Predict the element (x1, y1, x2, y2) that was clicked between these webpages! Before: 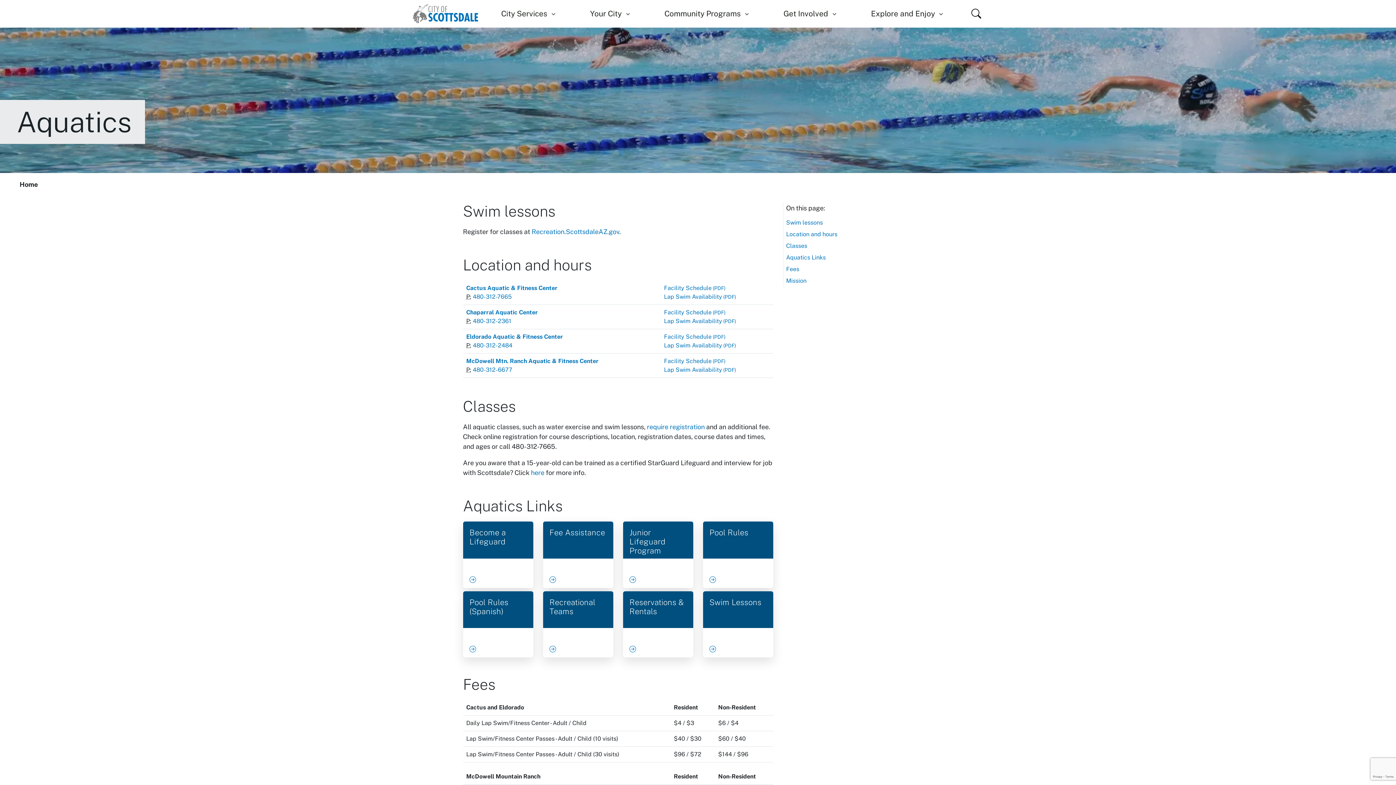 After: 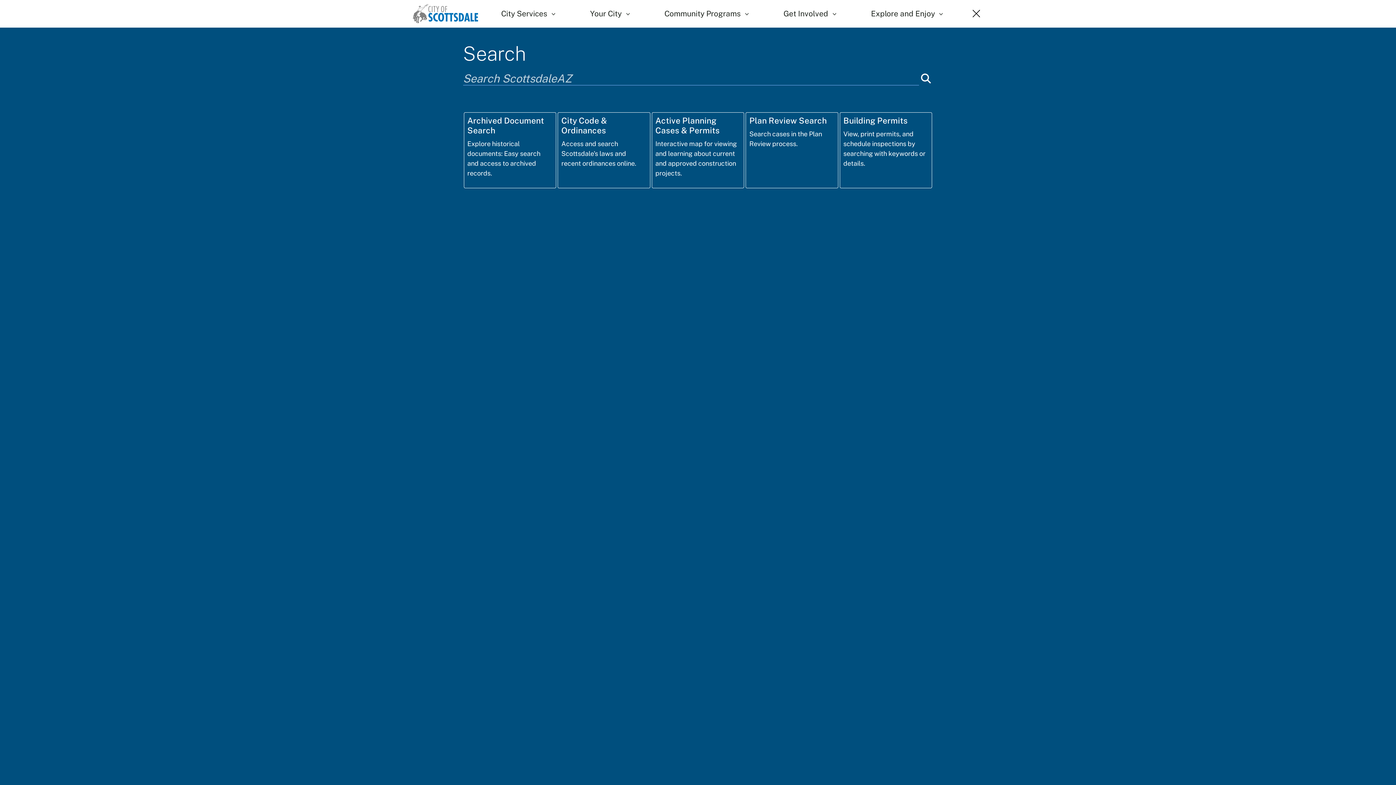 Action: bbox: (969, 6, 983, 21)